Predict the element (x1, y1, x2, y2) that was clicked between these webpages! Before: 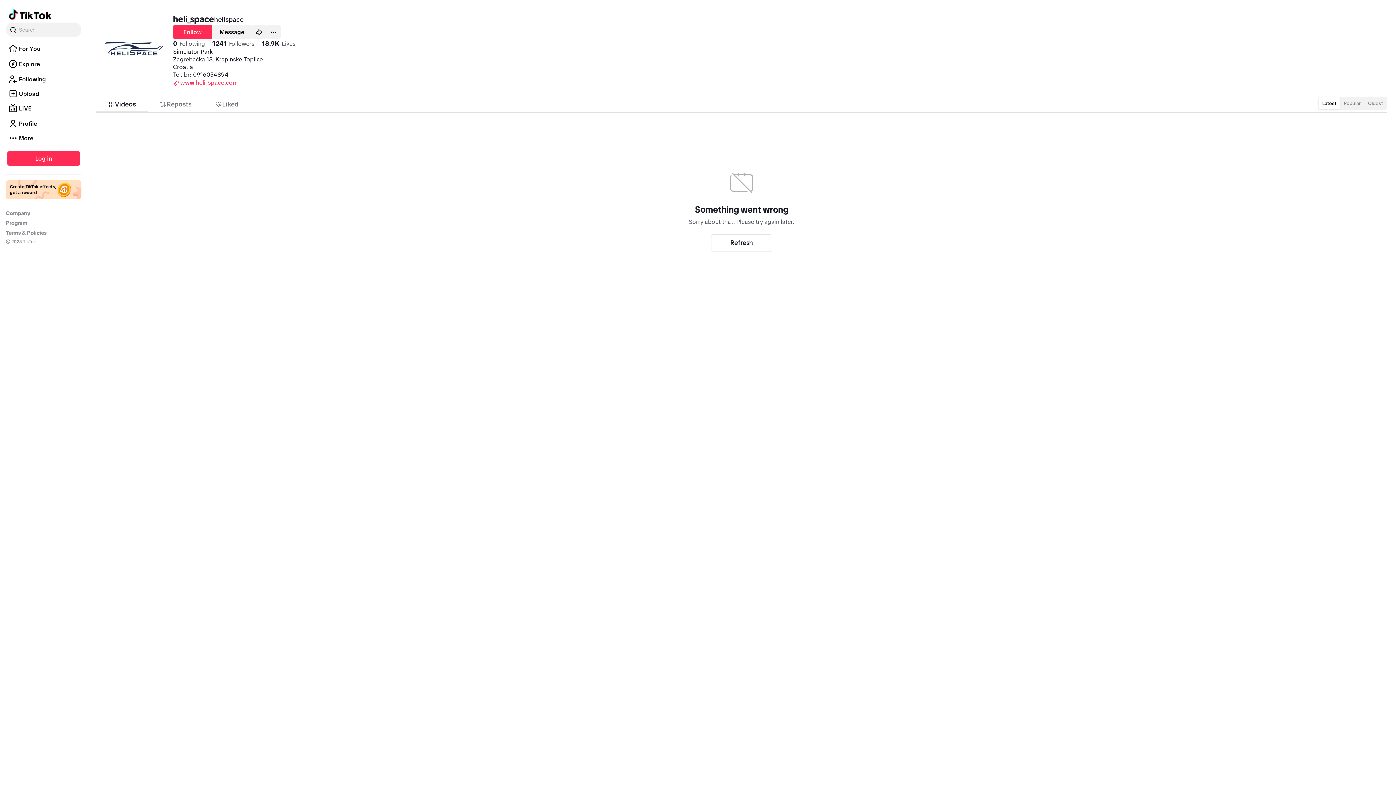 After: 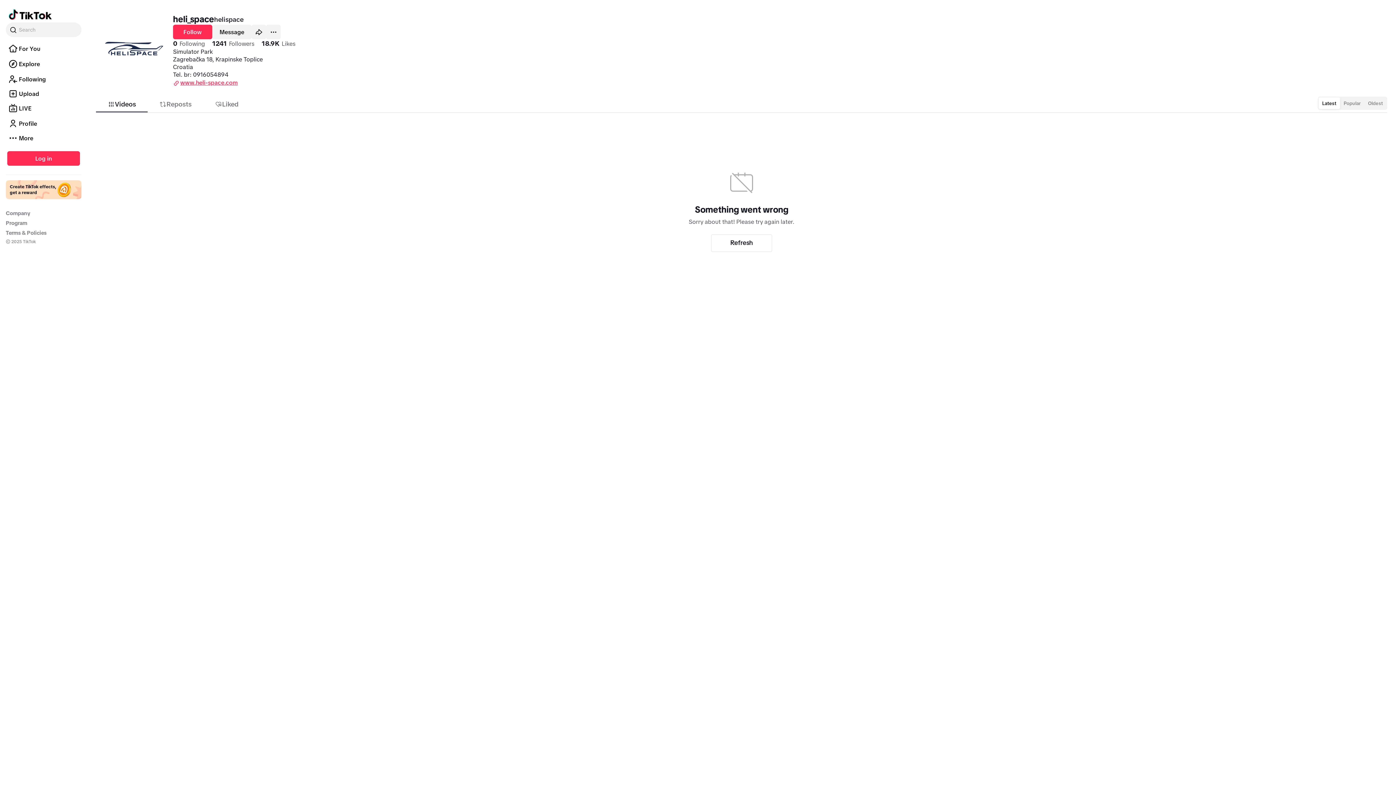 Action: label: www.heli-space.com bbox: (173, 78, 237, 86)